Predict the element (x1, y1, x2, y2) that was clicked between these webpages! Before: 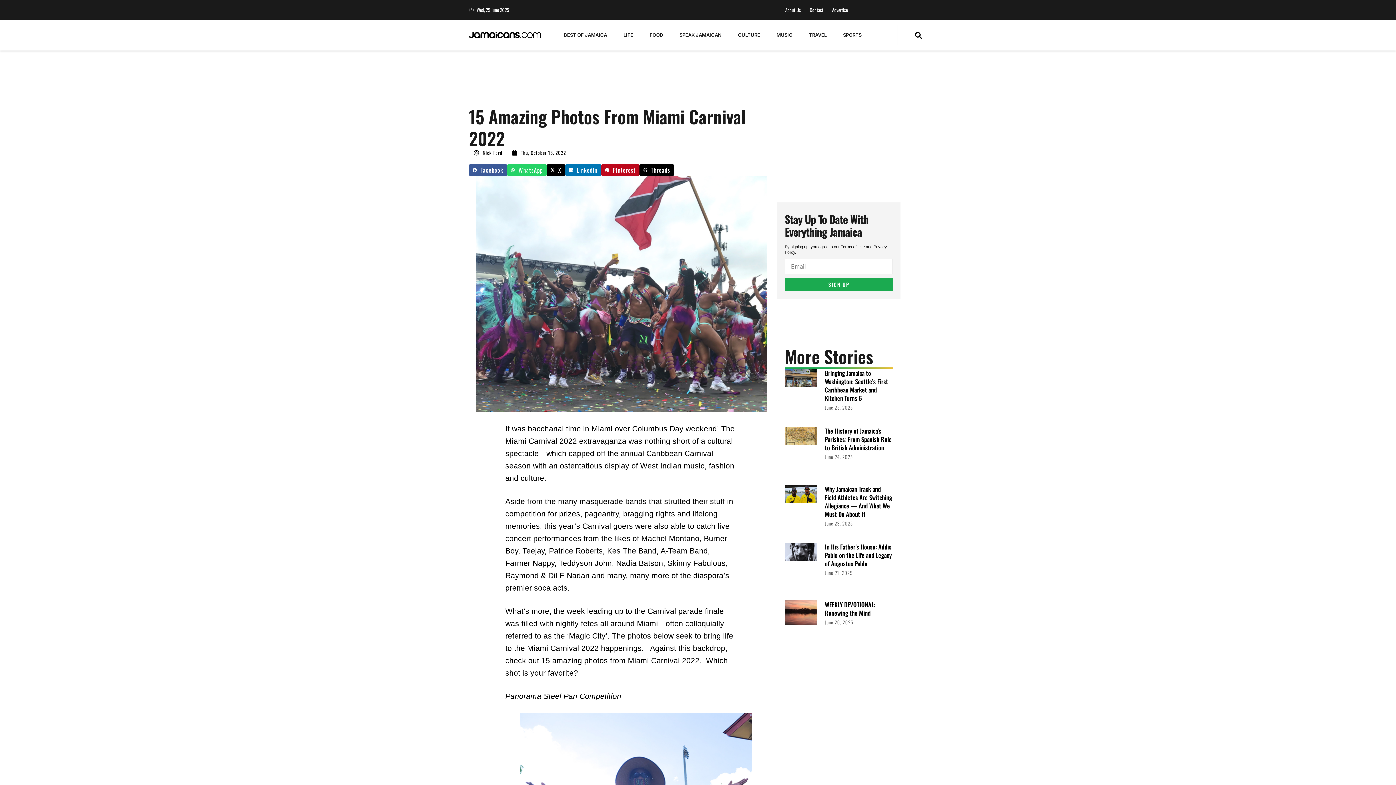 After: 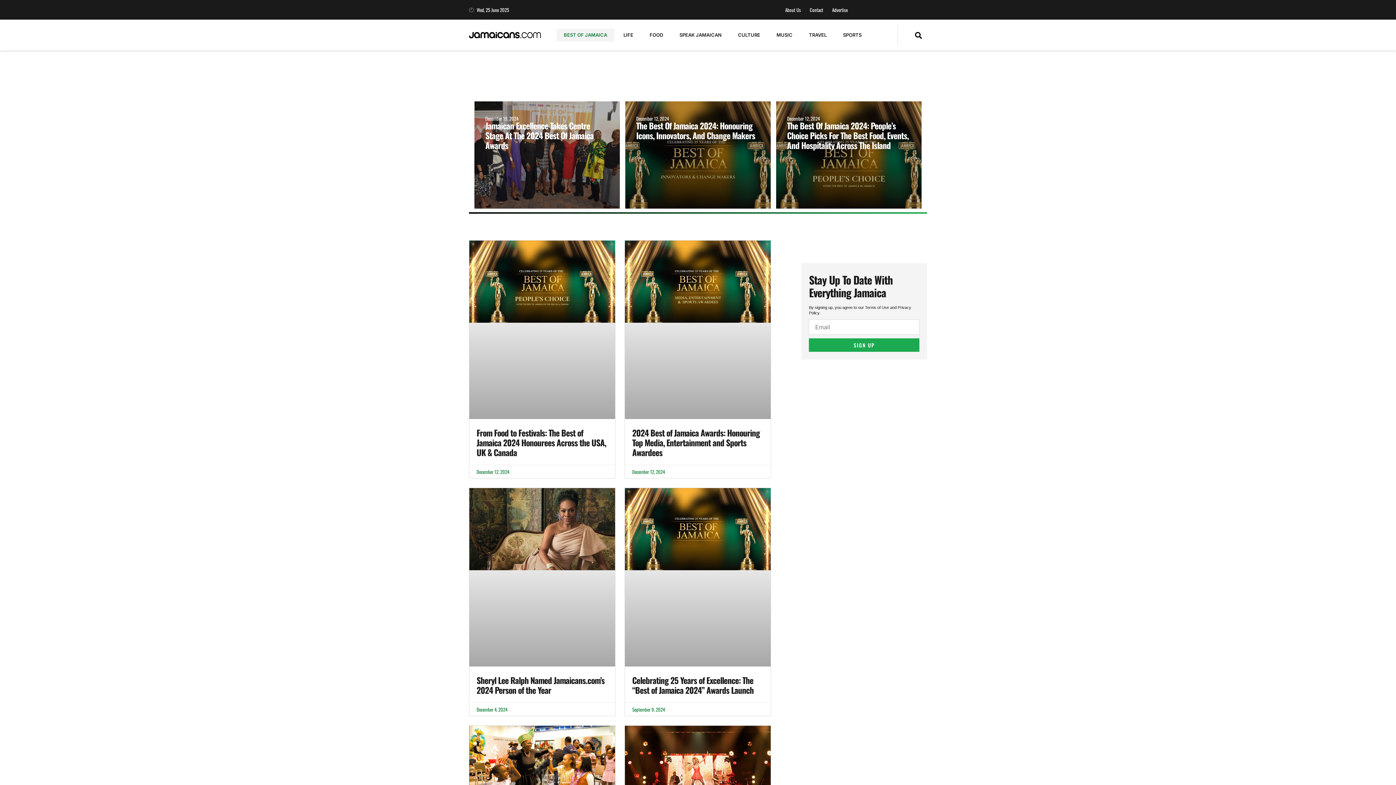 Action: bbox: (556, 28, 614, 41) label: BEST OF JAMAICA